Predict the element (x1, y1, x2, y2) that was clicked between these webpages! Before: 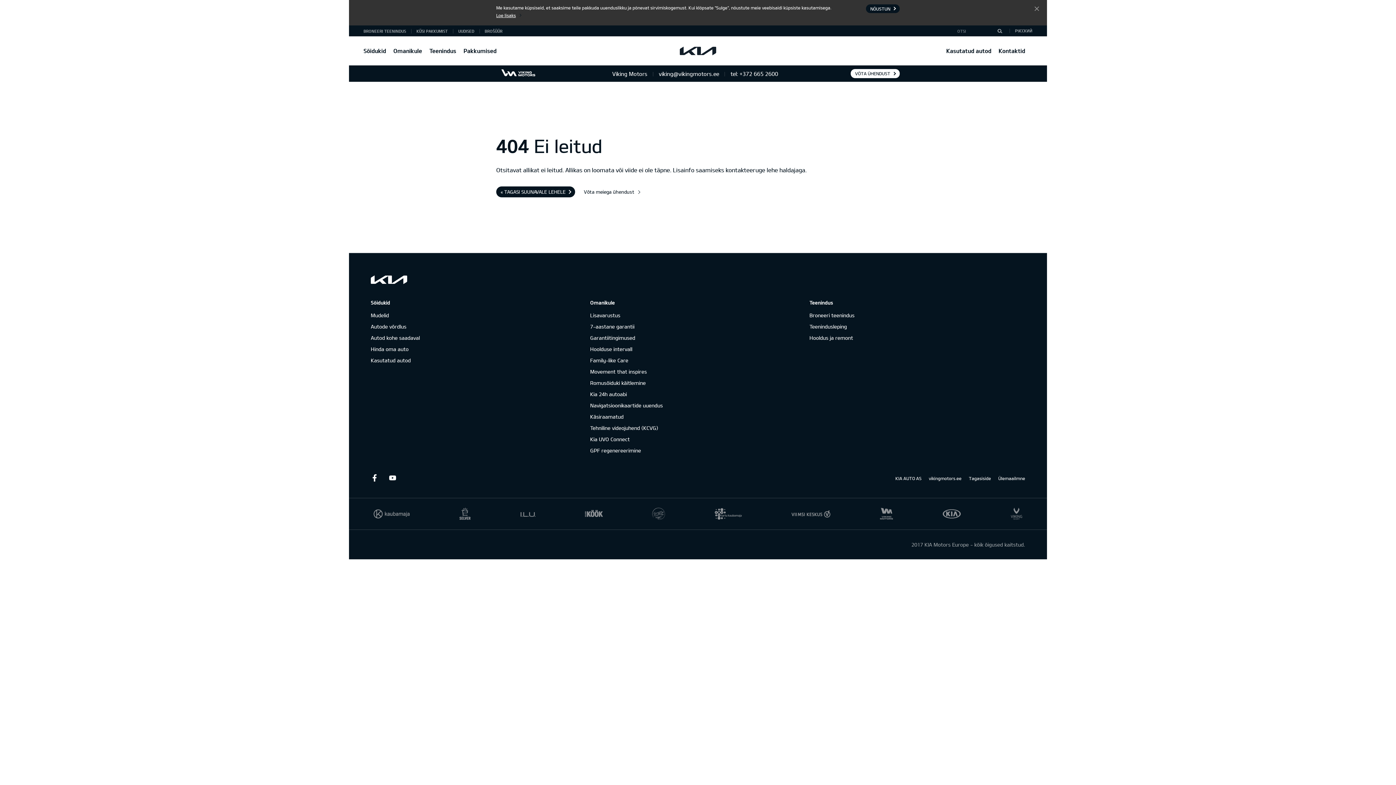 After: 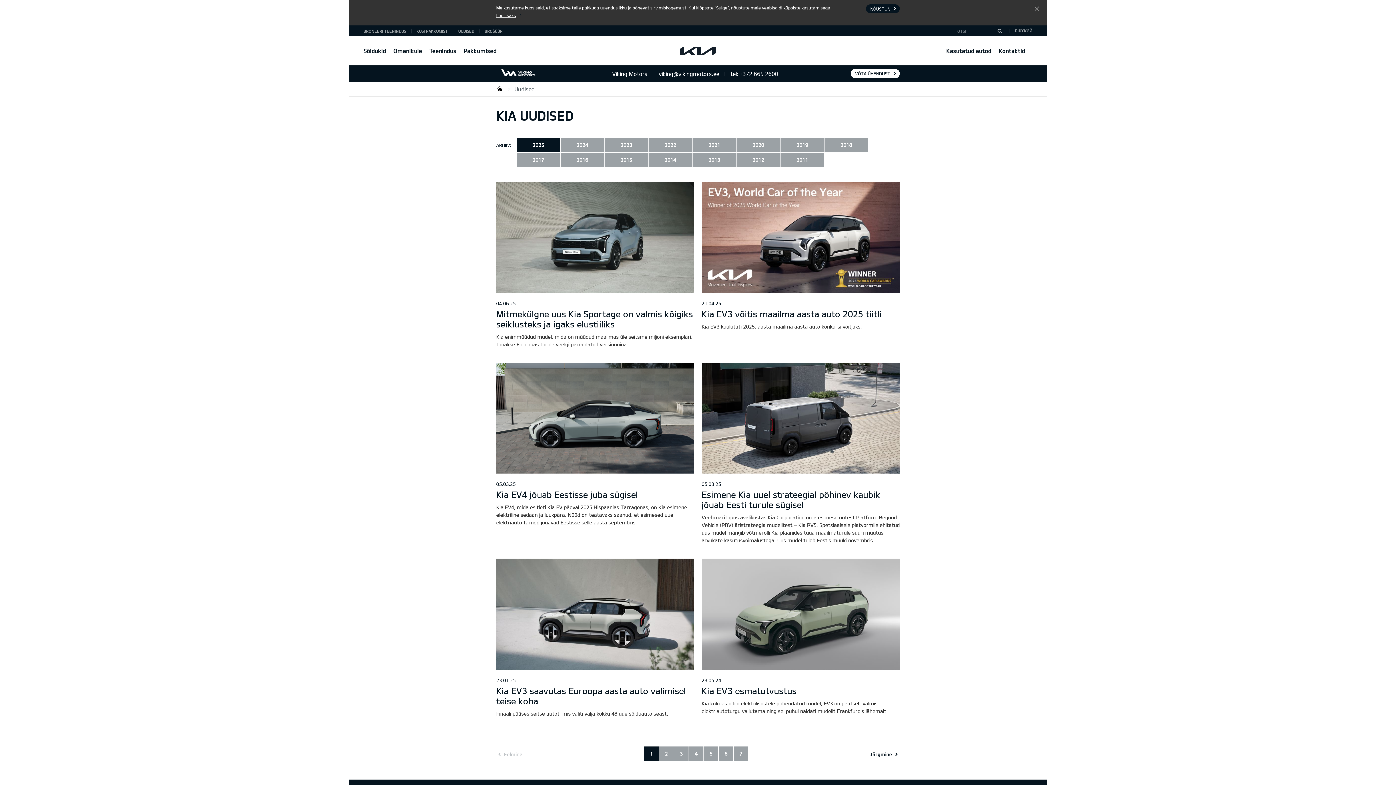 Action: bbox: (458, 28, 474, 34) label: UUDISED